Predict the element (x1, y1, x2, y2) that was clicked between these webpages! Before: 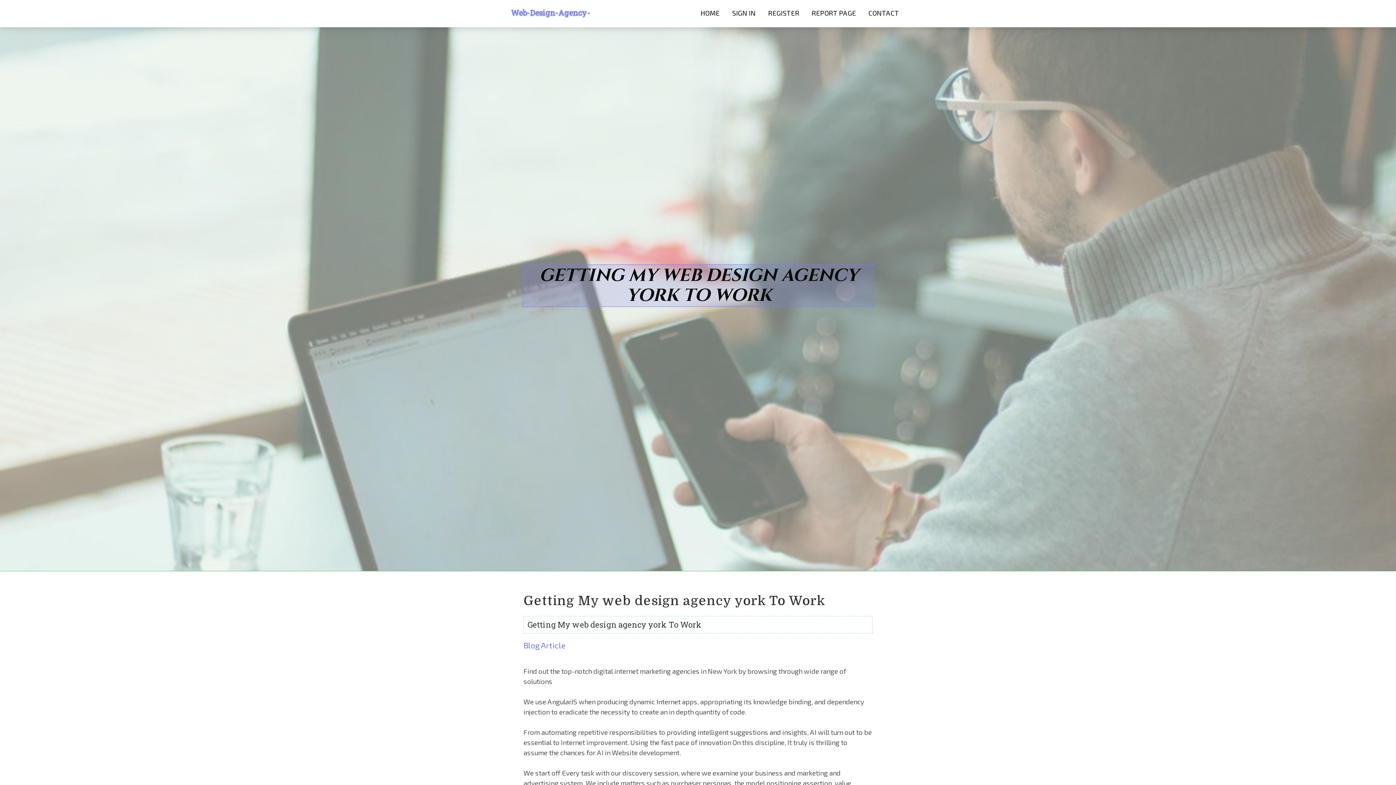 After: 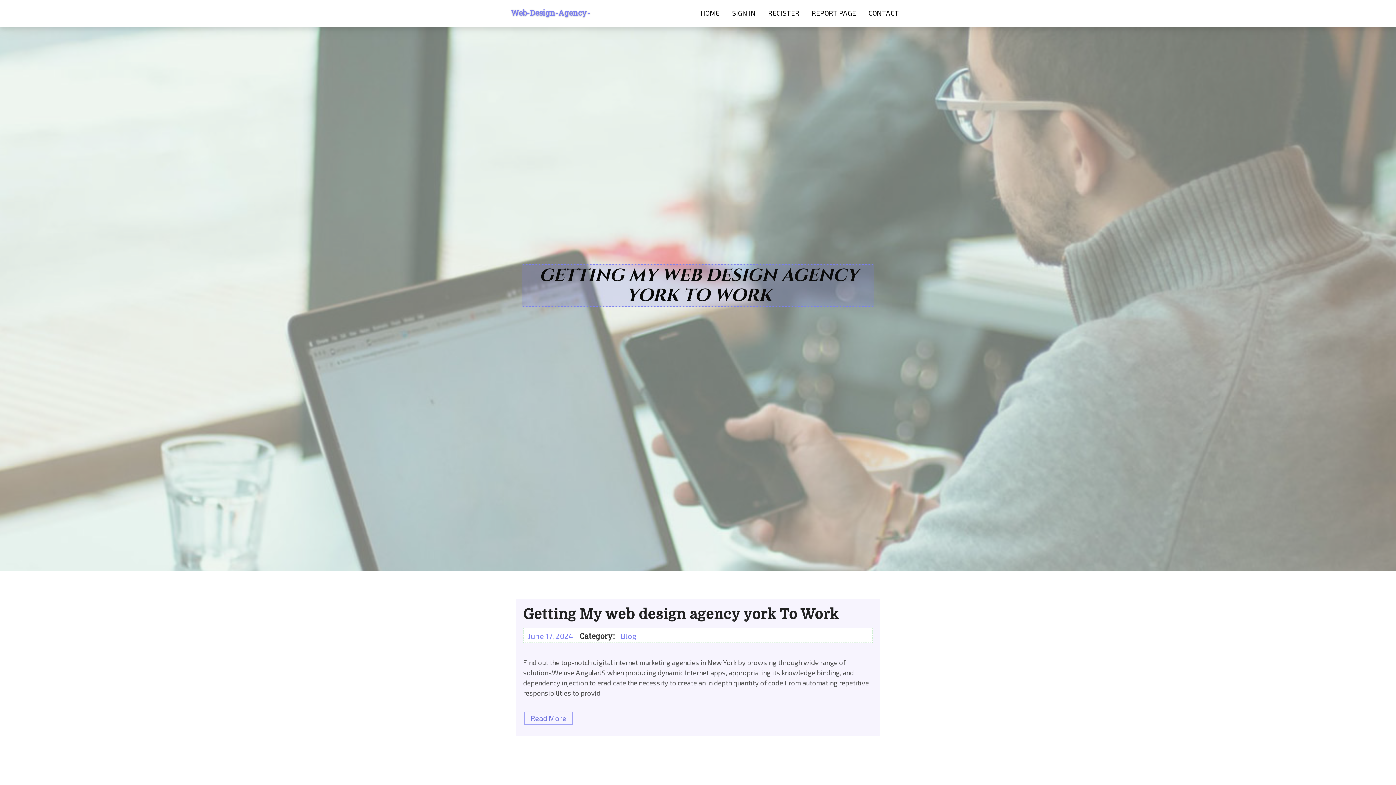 Action: bbox: (491, 2, 610, 43) label: Web-Design-Agency-York64207.Fare-Blog.Com